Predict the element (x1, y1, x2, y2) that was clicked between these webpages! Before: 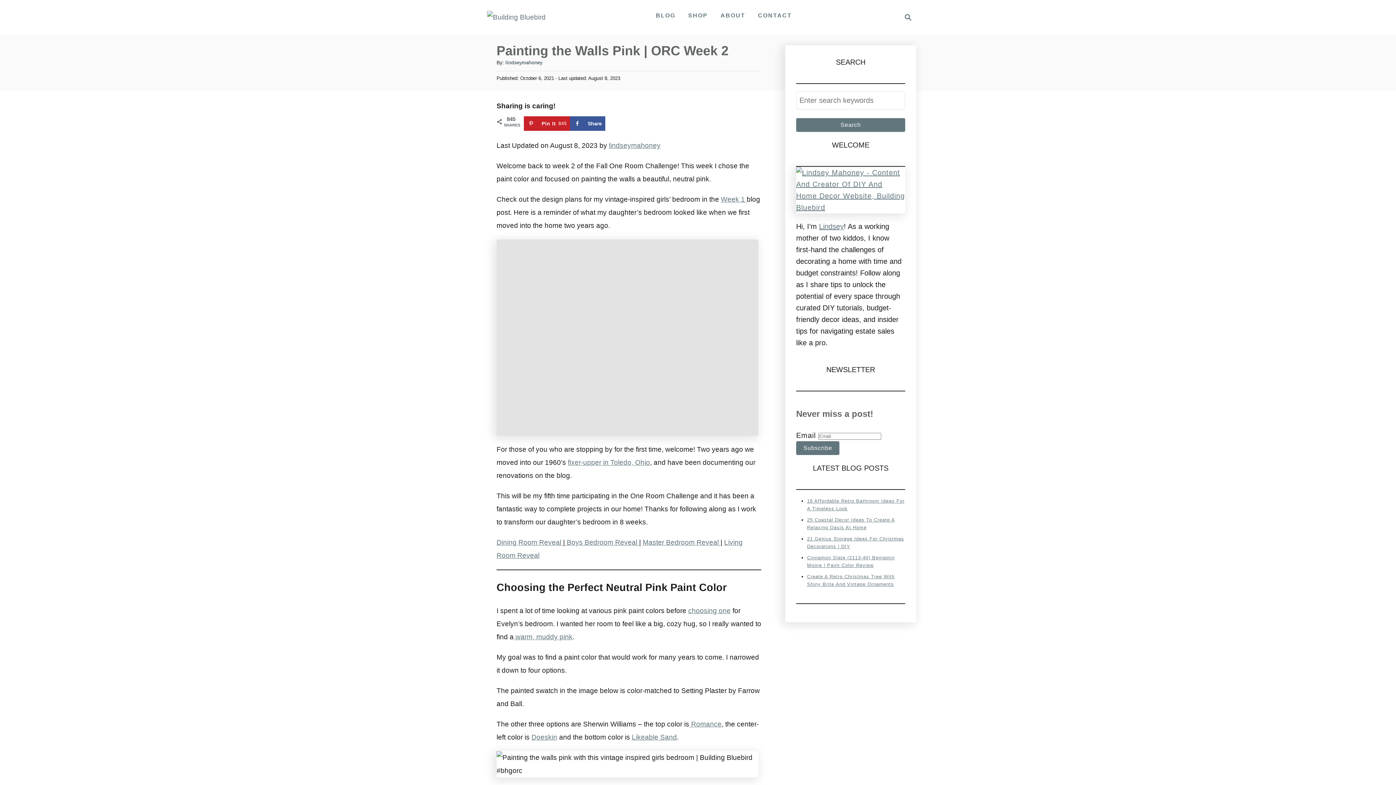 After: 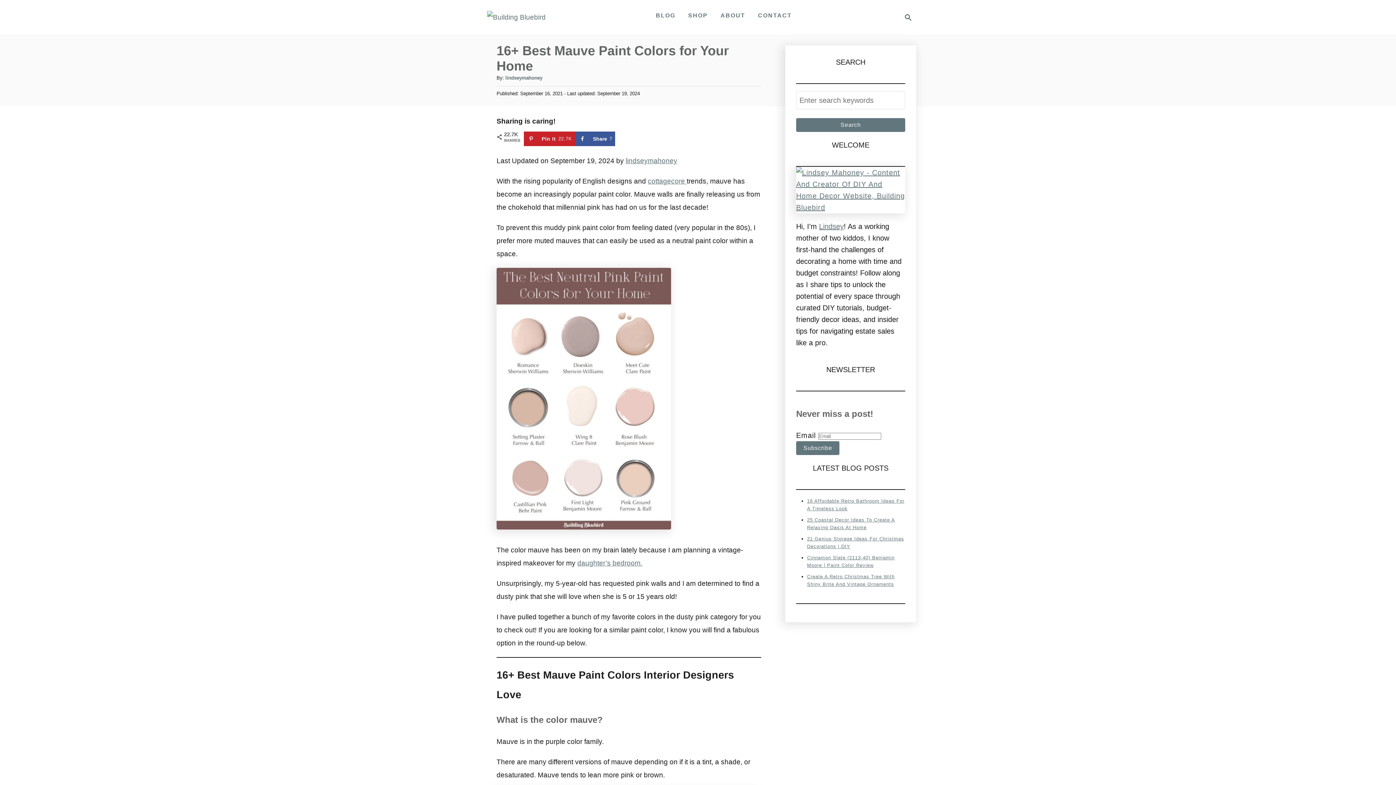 Action: label:  warm, muddy pink bbox: (513, 633, 572, 641)